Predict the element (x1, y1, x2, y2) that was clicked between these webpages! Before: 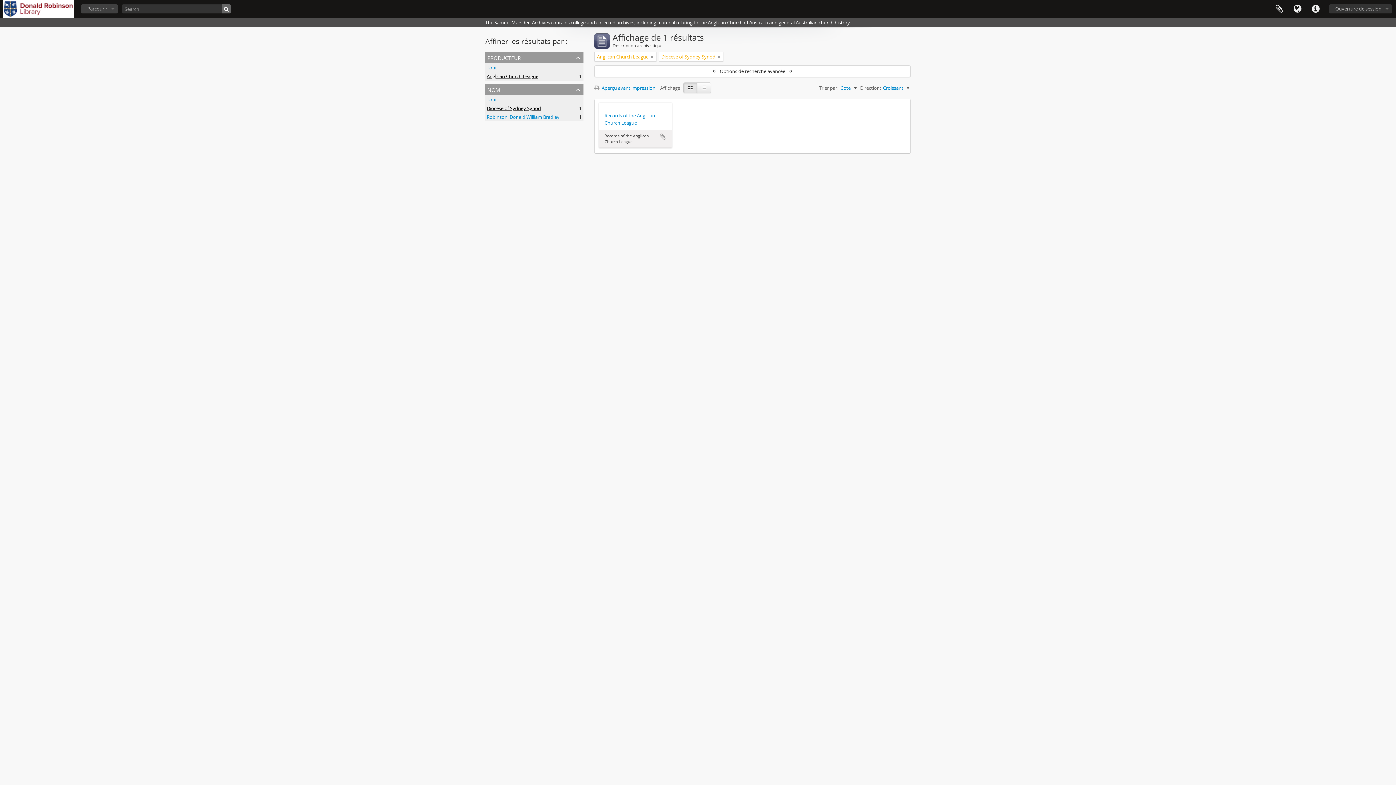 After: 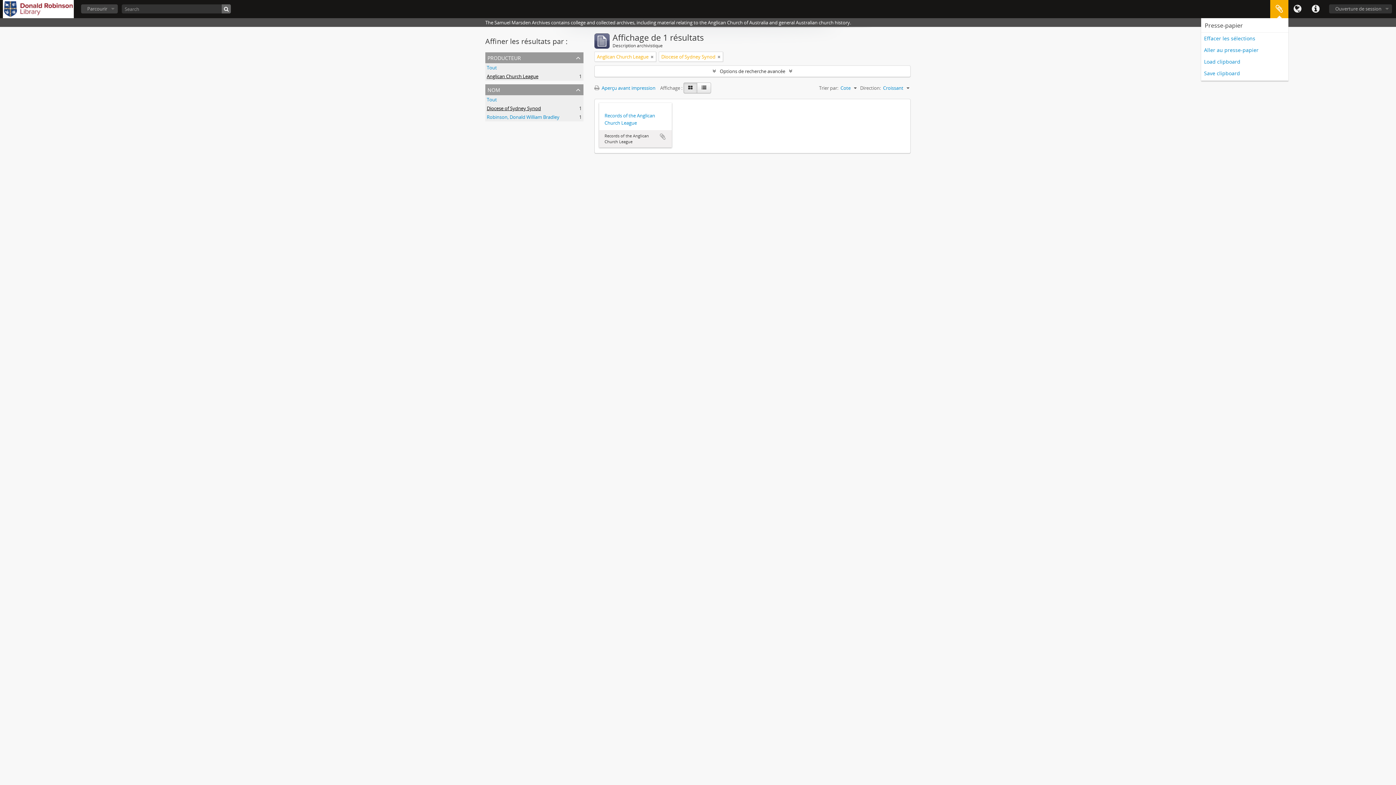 Action: label: Presse-papier bbox: (1270, 0, 1288, 18)